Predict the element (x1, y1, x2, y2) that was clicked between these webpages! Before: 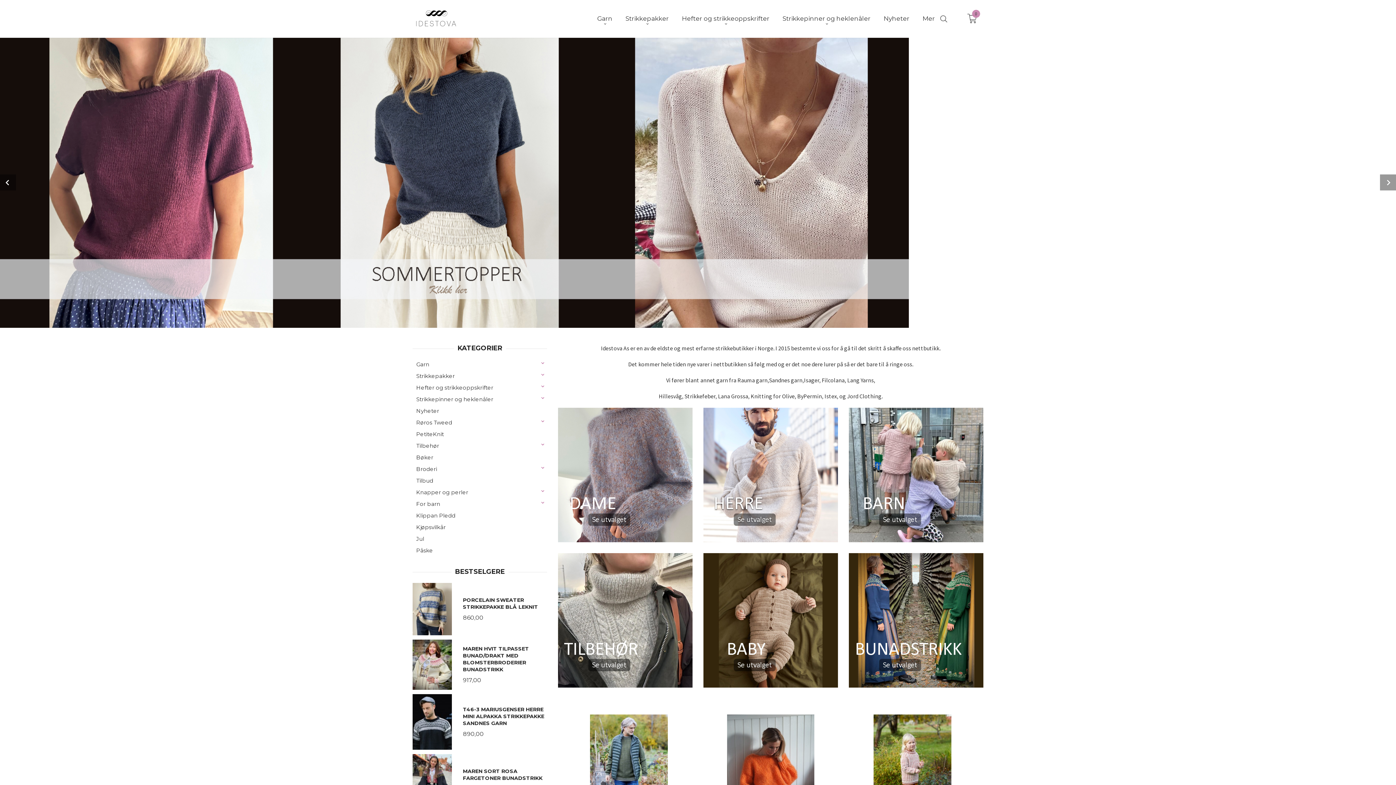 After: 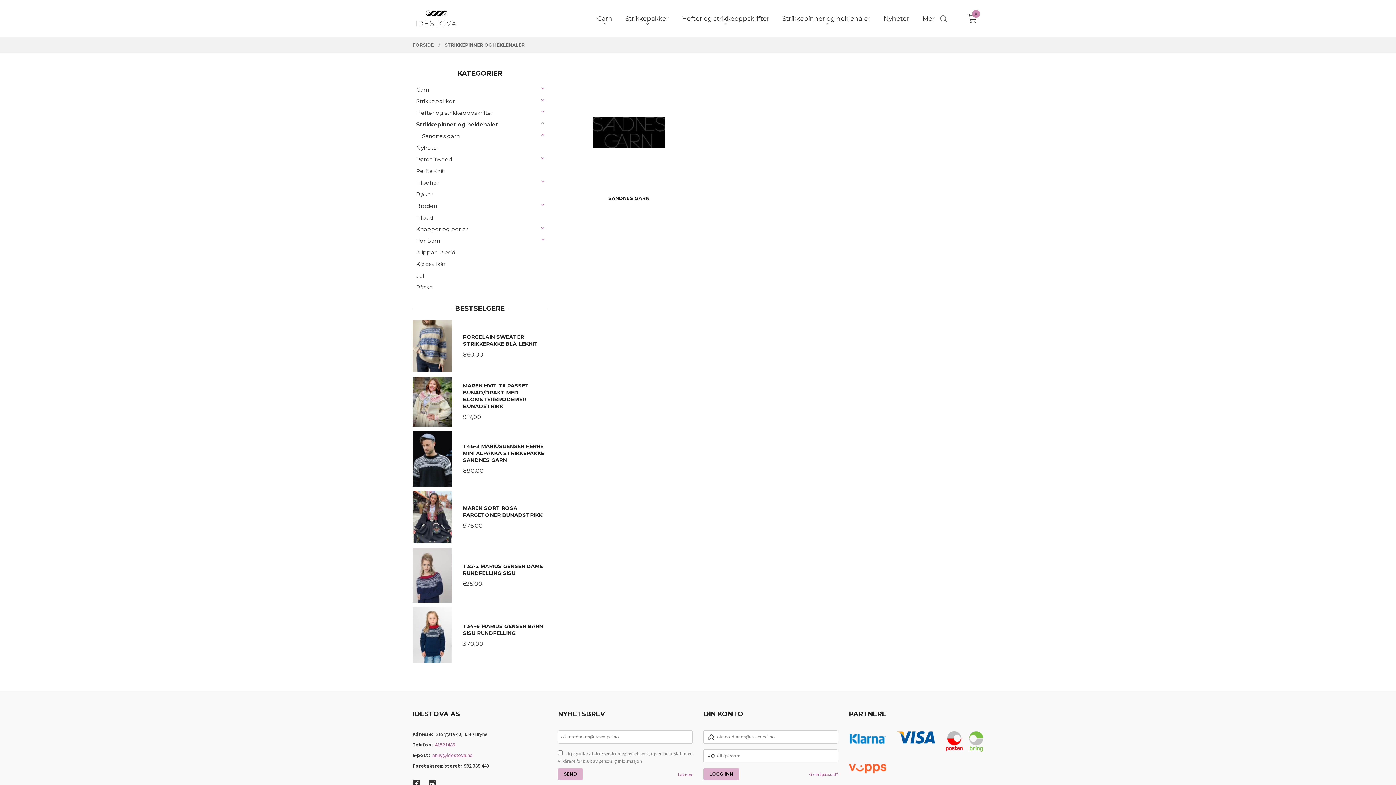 Action: bbox: (412, 393, 547, 405) label: Strikkepinner og heklenåler